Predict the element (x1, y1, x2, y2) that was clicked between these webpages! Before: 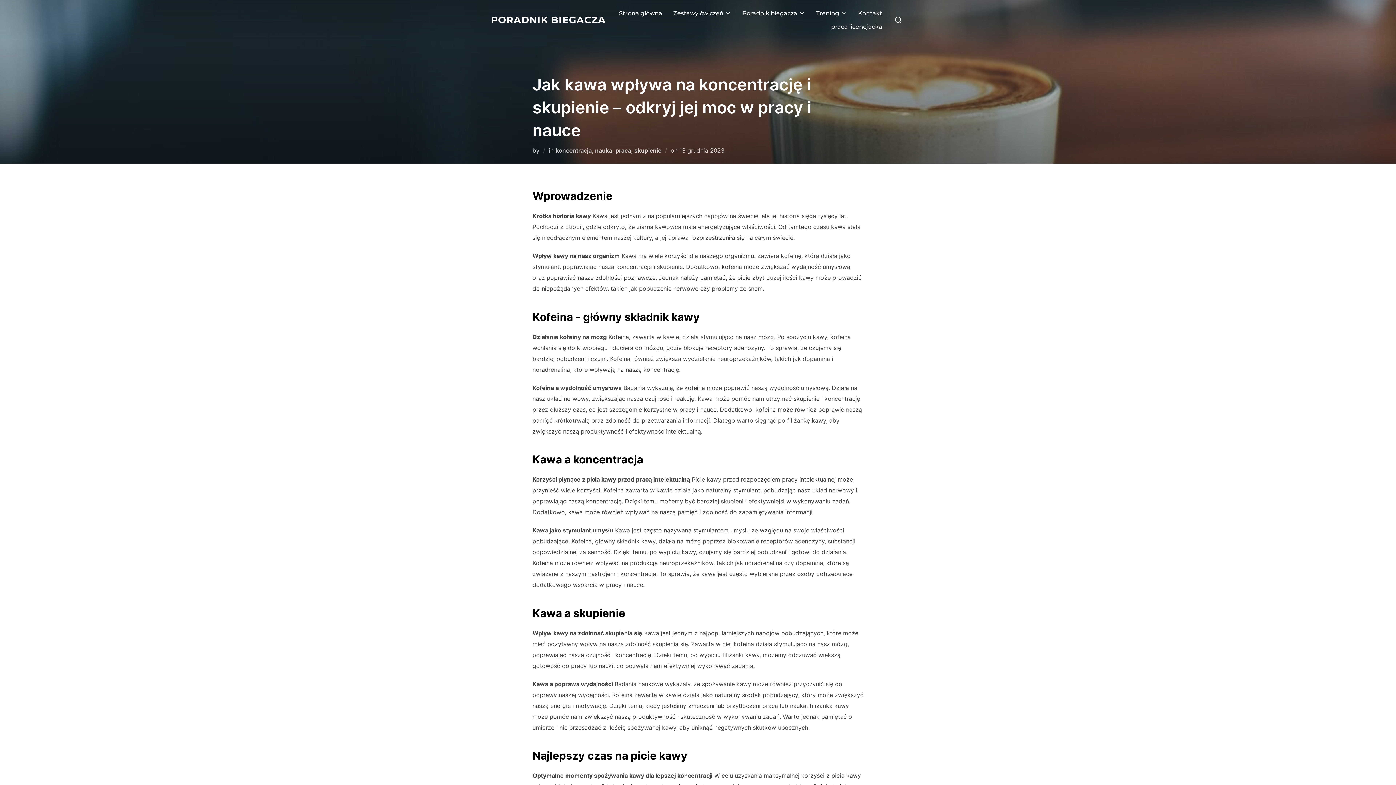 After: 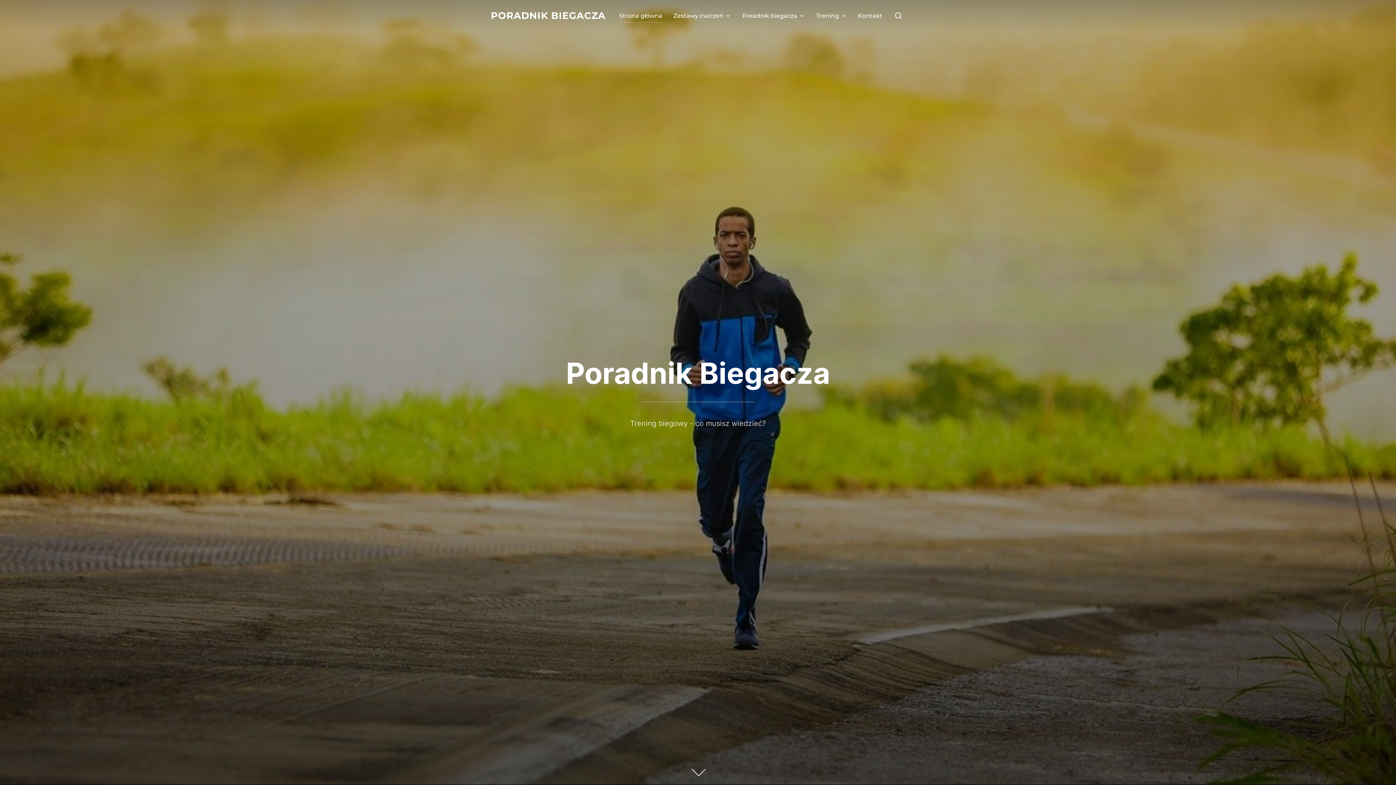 Action: label: PORADNIK BIEGACZA bbox: (490, 11, 605, 28)